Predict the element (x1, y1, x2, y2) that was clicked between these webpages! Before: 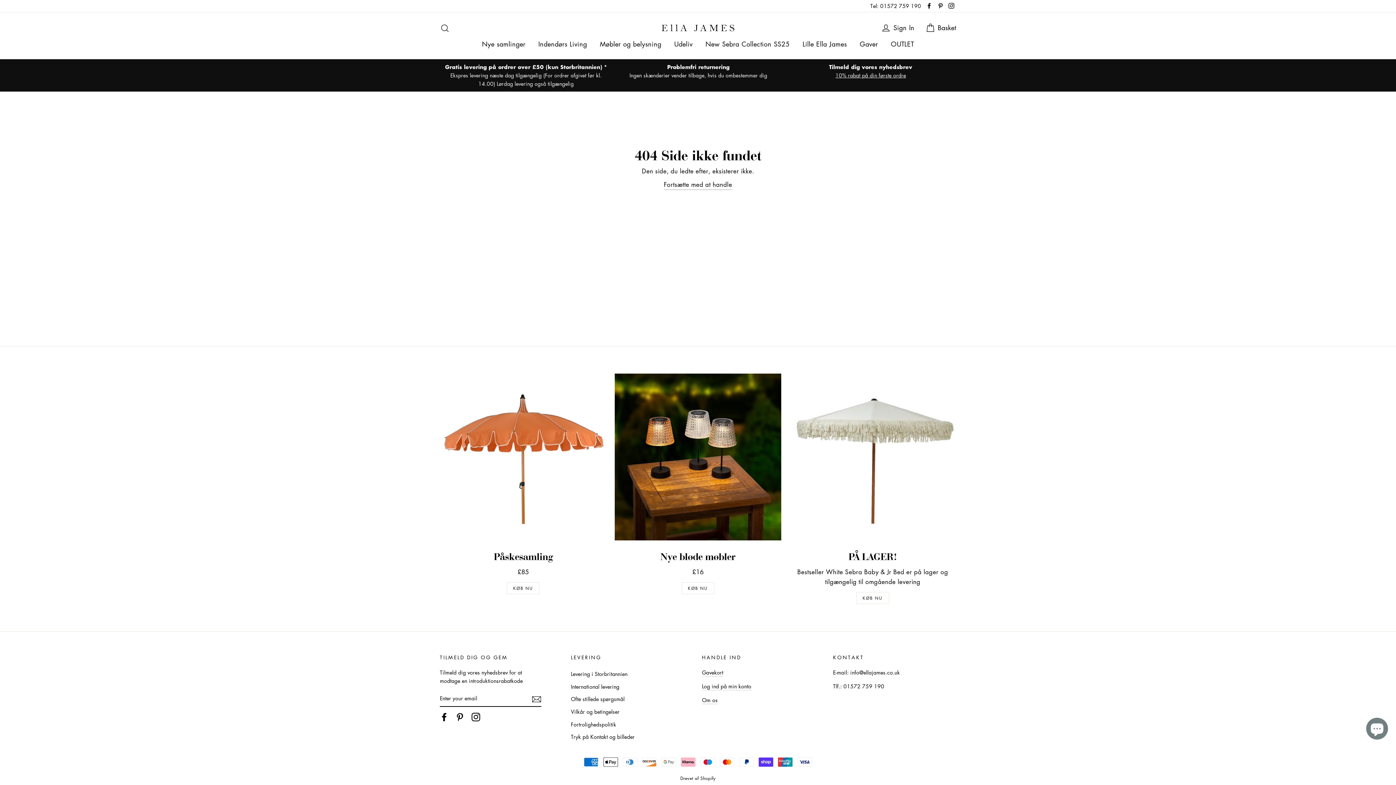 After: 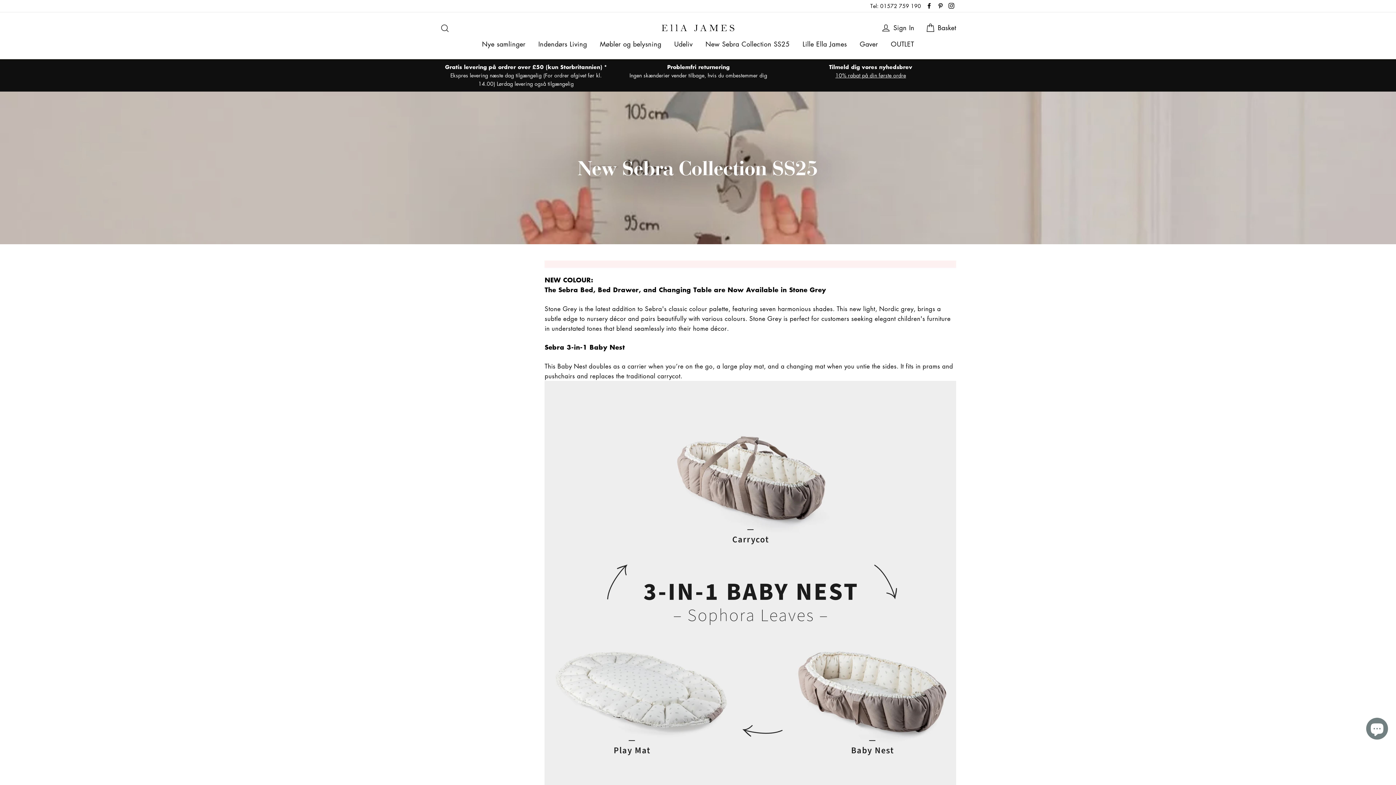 Action: label: New Sebra Collection SS25 bbox: (700, 36, 795, 51)